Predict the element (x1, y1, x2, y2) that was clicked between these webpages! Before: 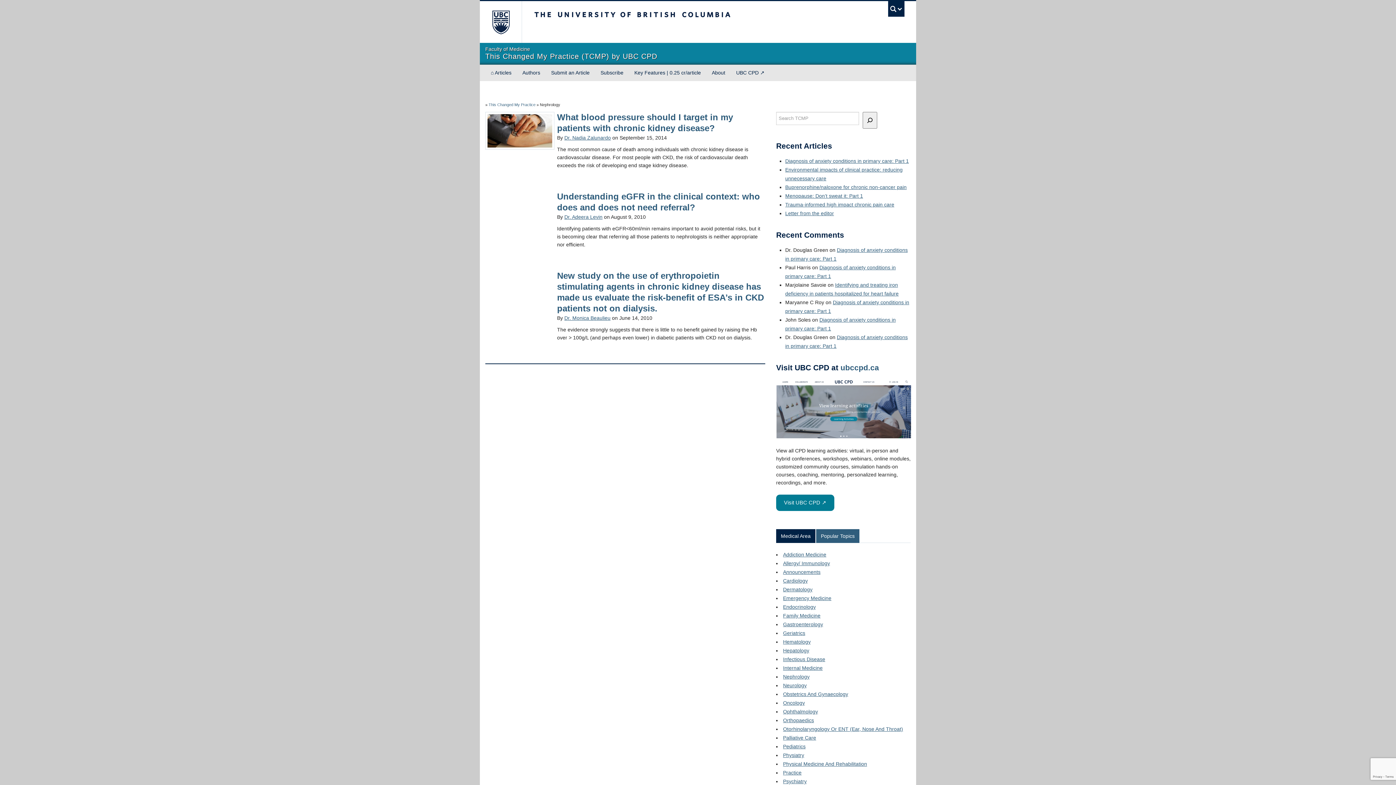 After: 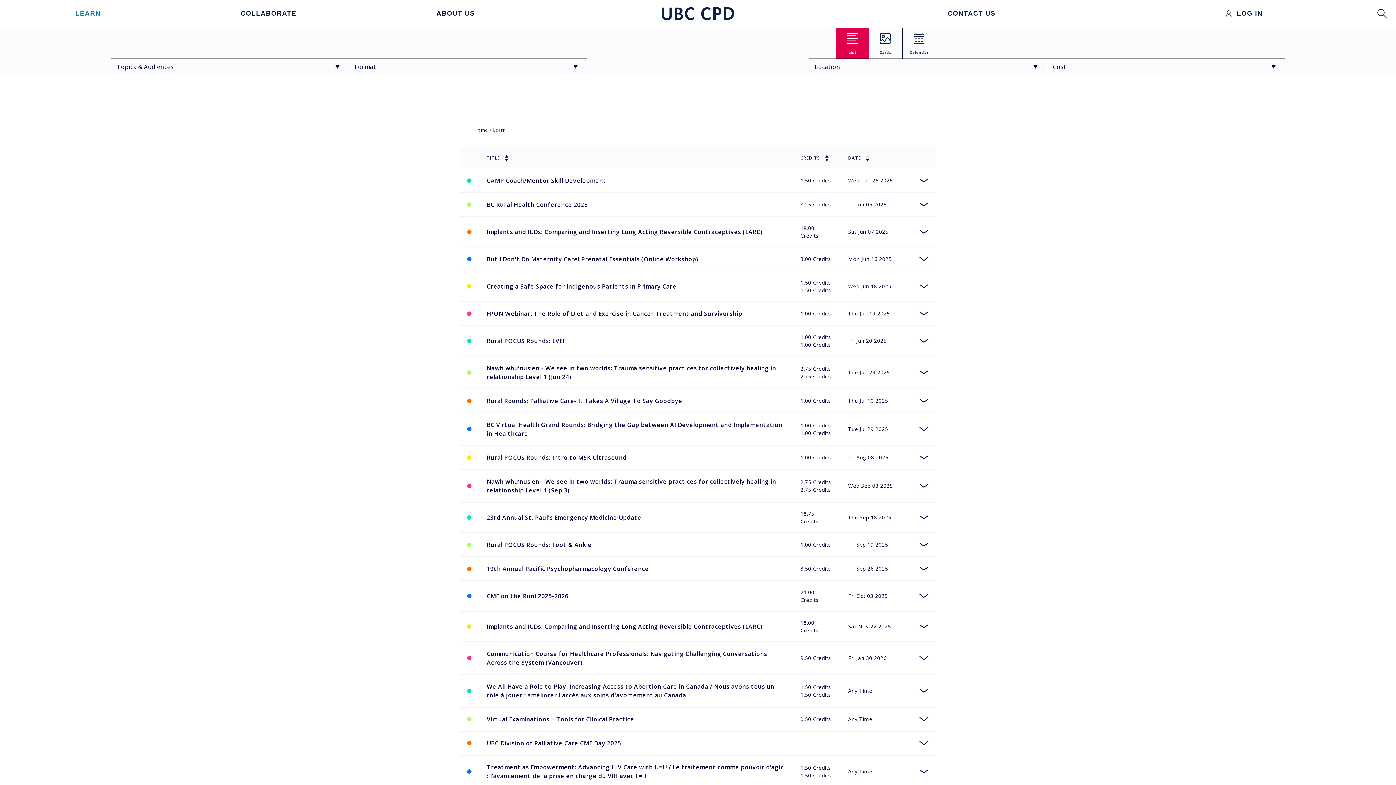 Action: bbox: (776, 494, 834, 511) label: Visit UBC CPD ↗